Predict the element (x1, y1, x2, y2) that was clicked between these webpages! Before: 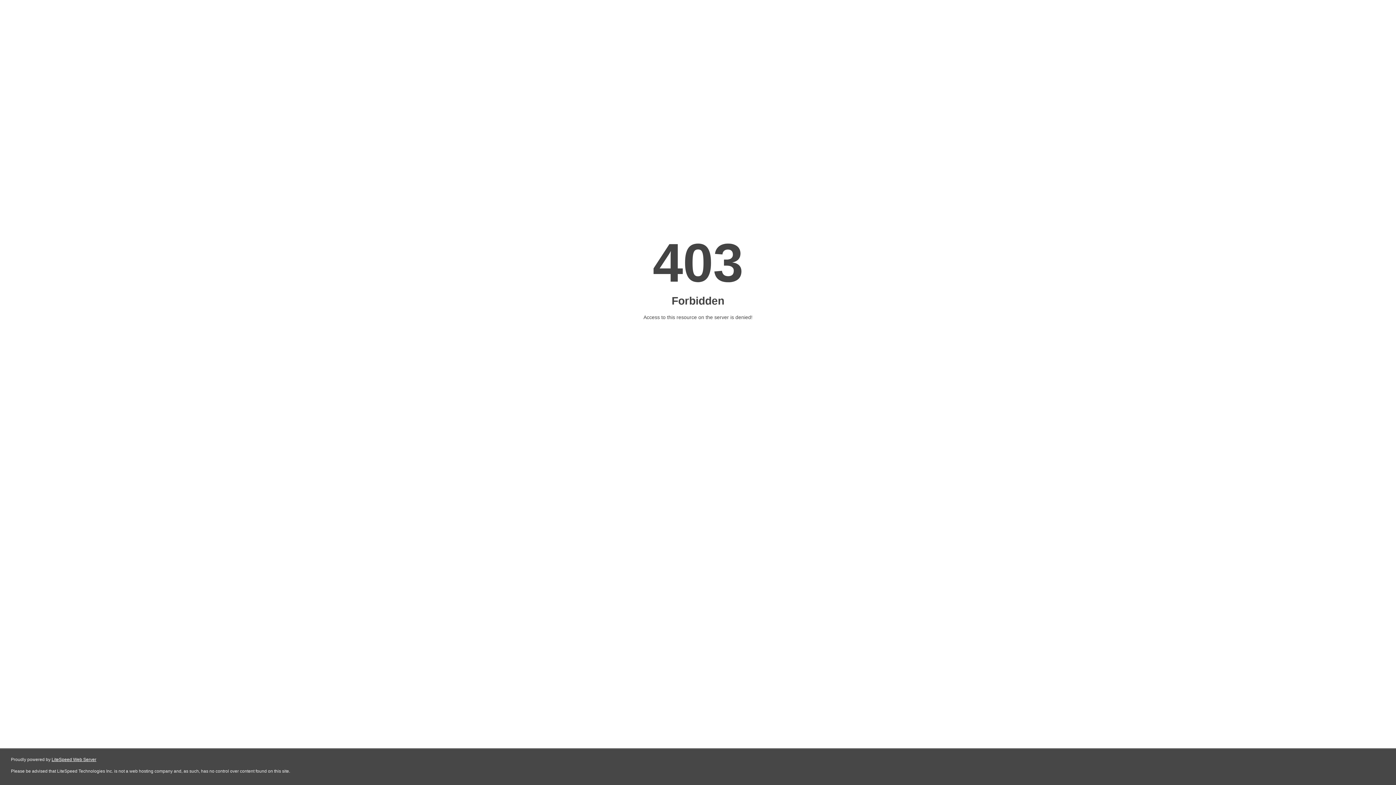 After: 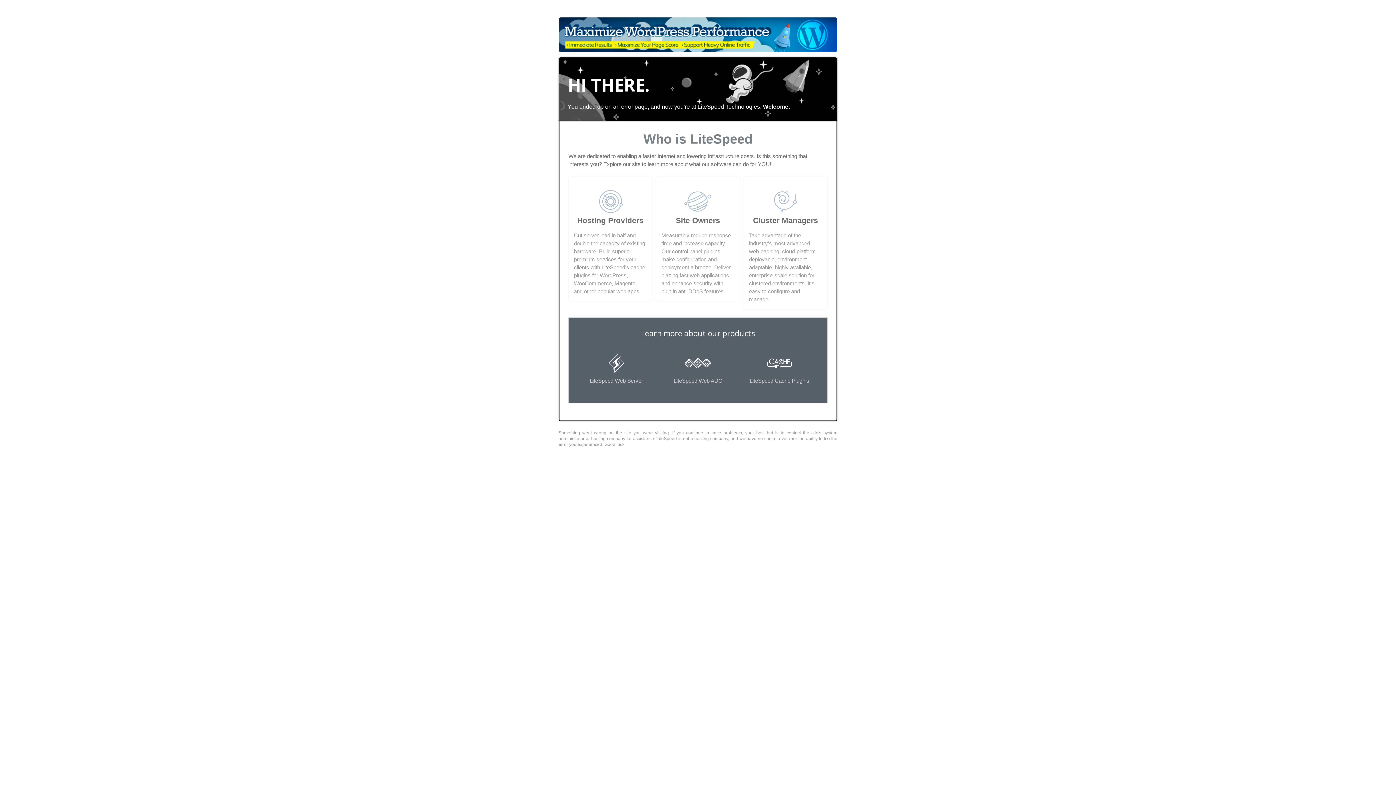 Action: label: LiteSpeed Web Server bbox: (51, 757, 96, 762)